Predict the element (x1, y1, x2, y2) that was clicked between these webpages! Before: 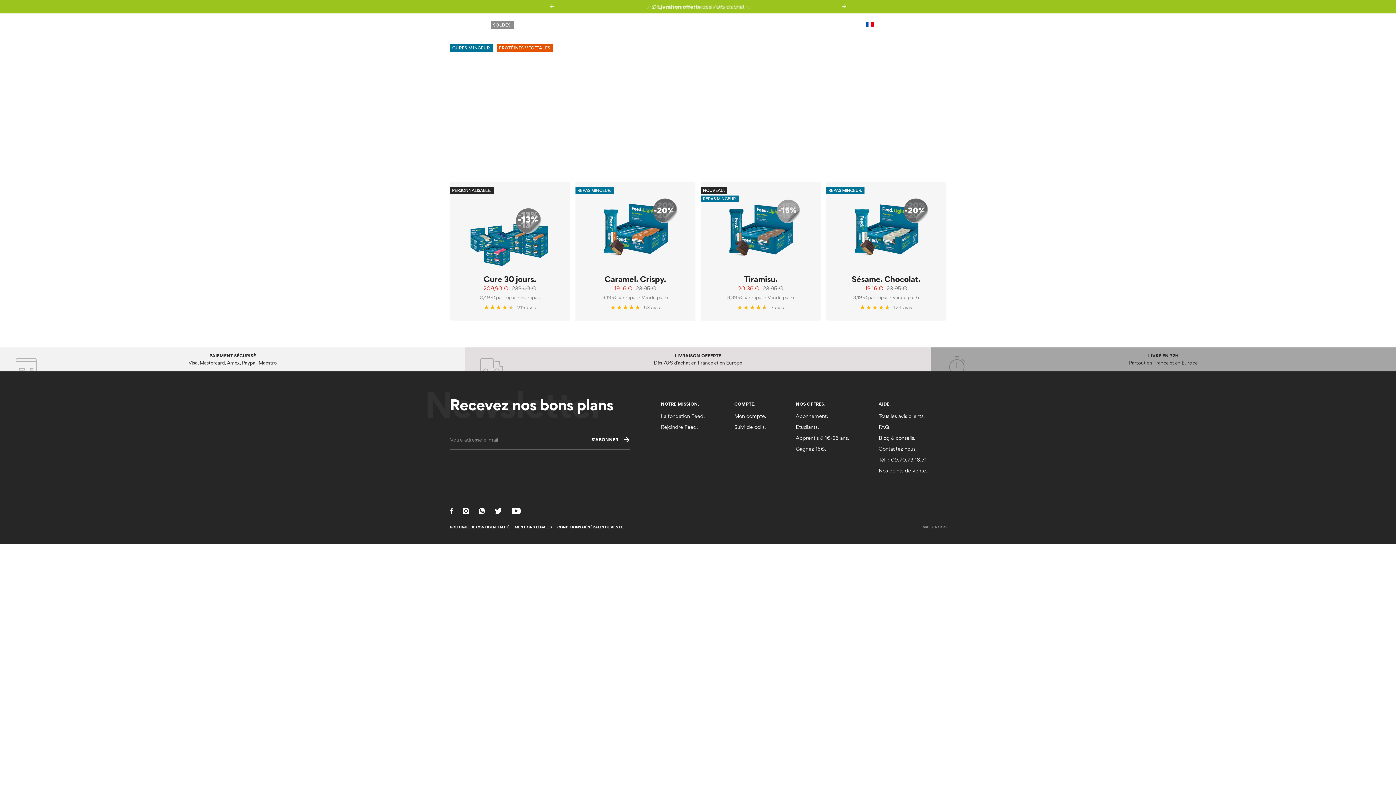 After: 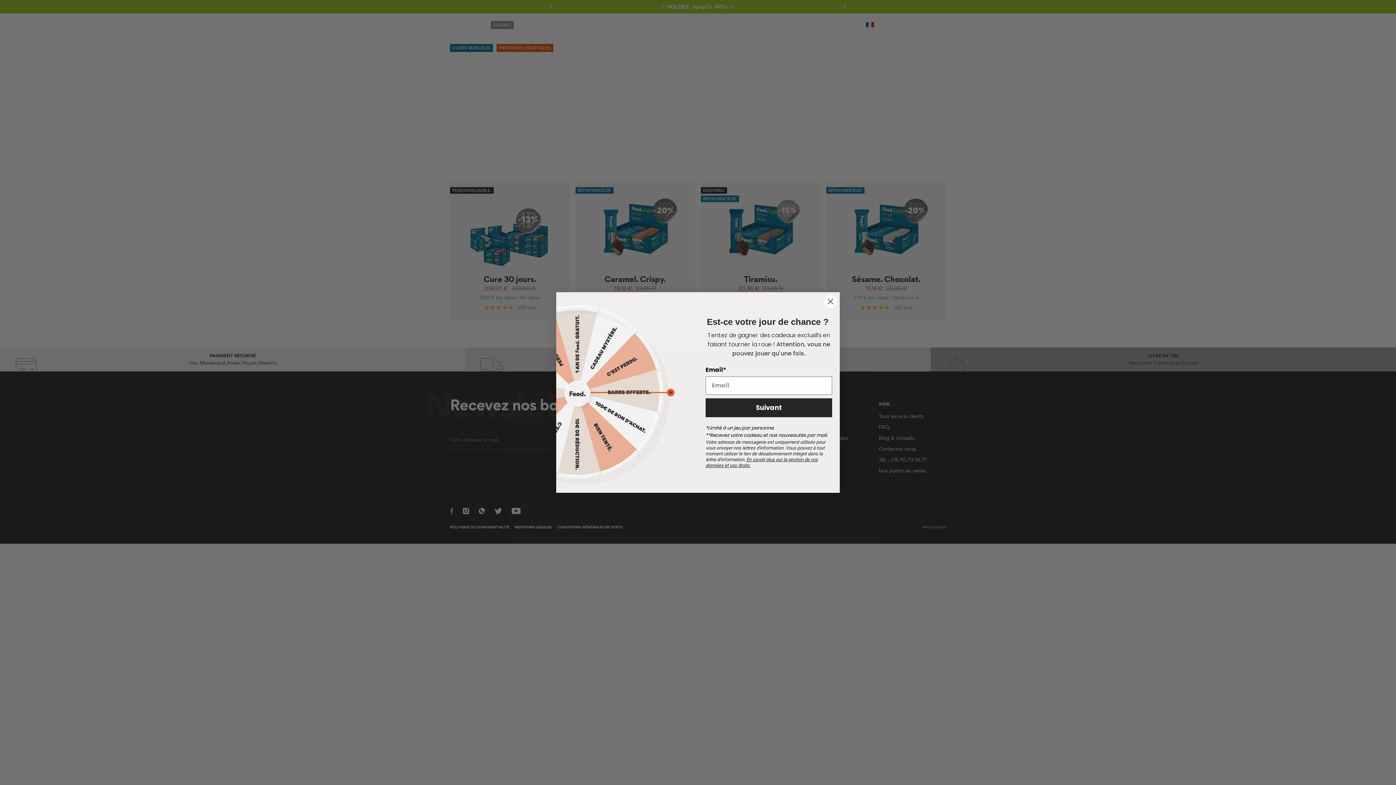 Action: label: Tél. : 09.70.73.18.71 bbox: (878, 456, 926, 463)